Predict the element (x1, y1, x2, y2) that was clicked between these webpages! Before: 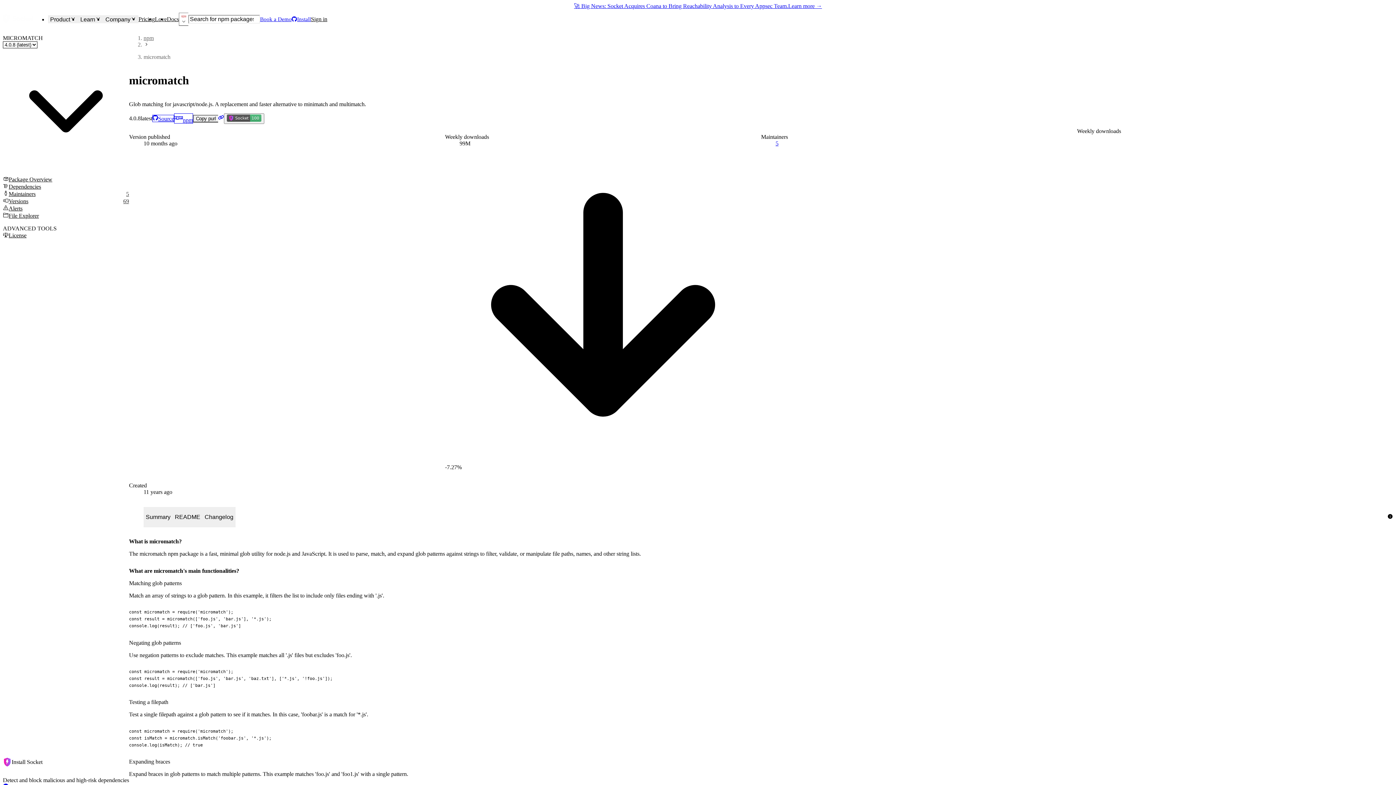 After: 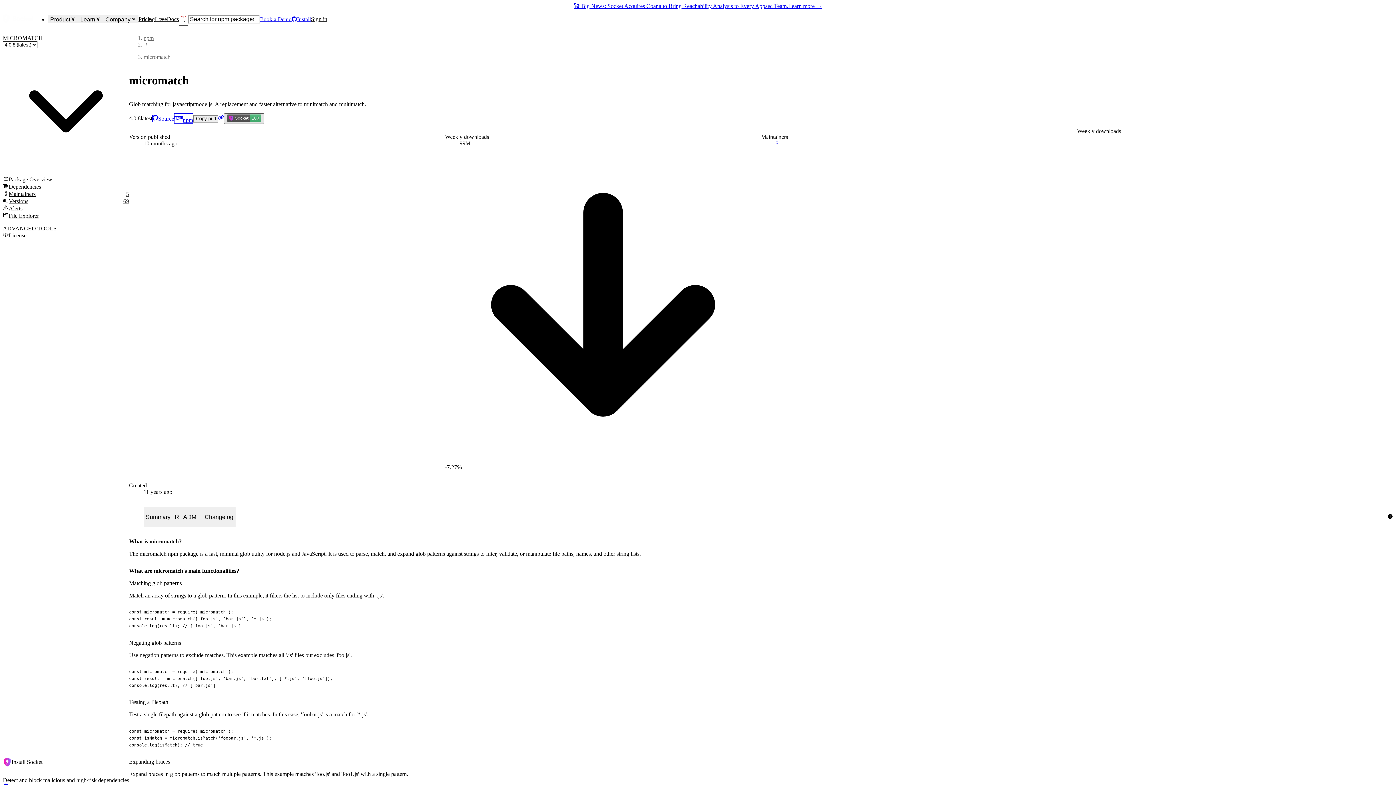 Action: bbox: (224, 113, 264, 123)